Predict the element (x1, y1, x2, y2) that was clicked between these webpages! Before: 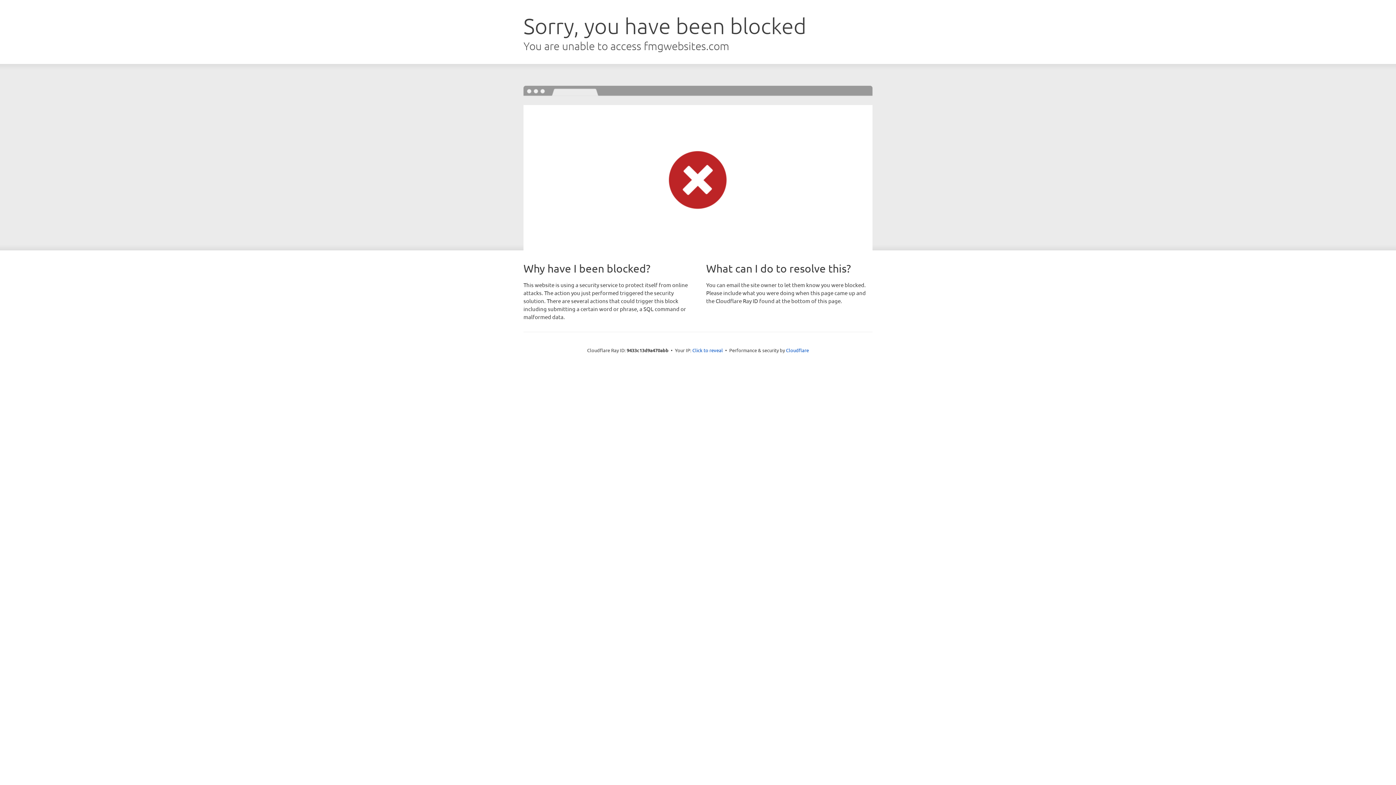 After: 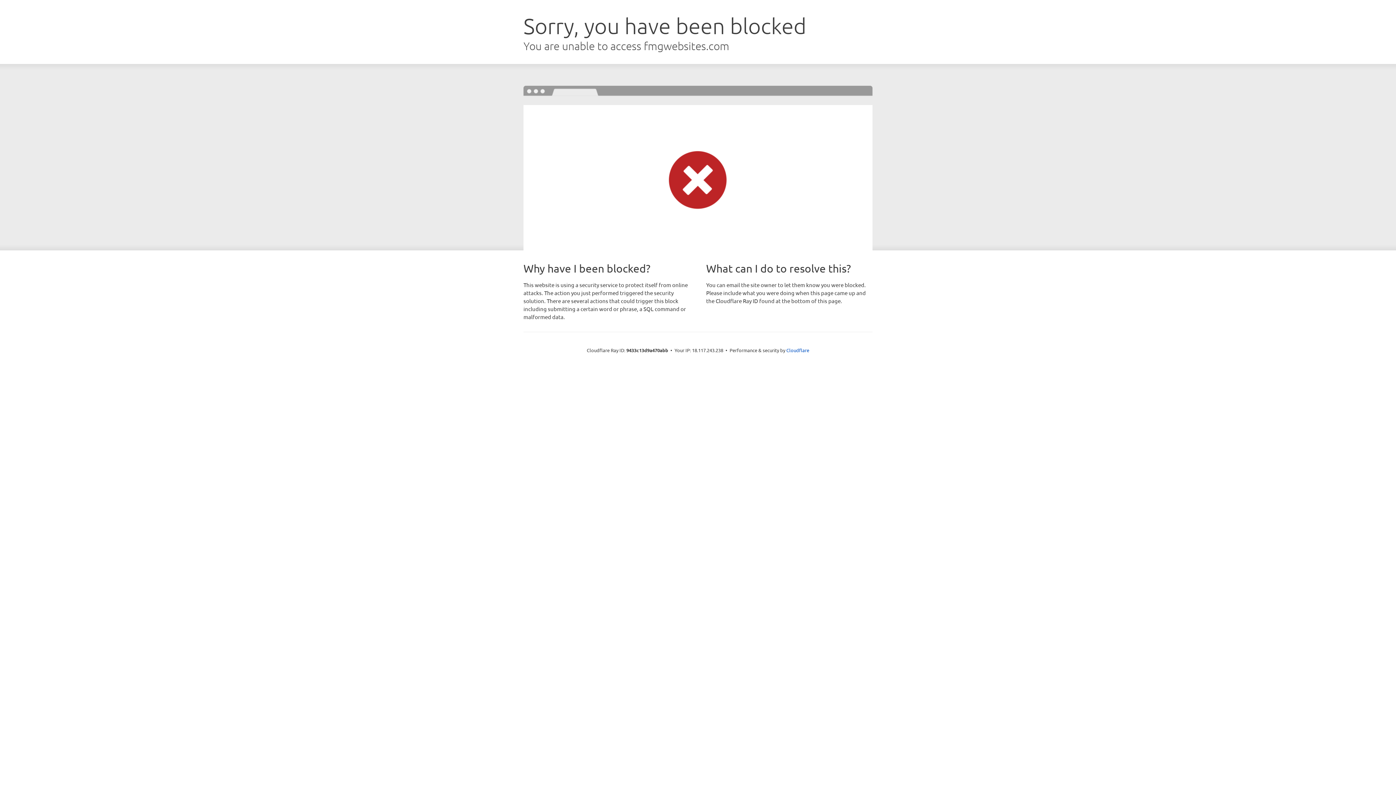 Action: bbox: (692, 346, 723, 353) label: Click to reveal